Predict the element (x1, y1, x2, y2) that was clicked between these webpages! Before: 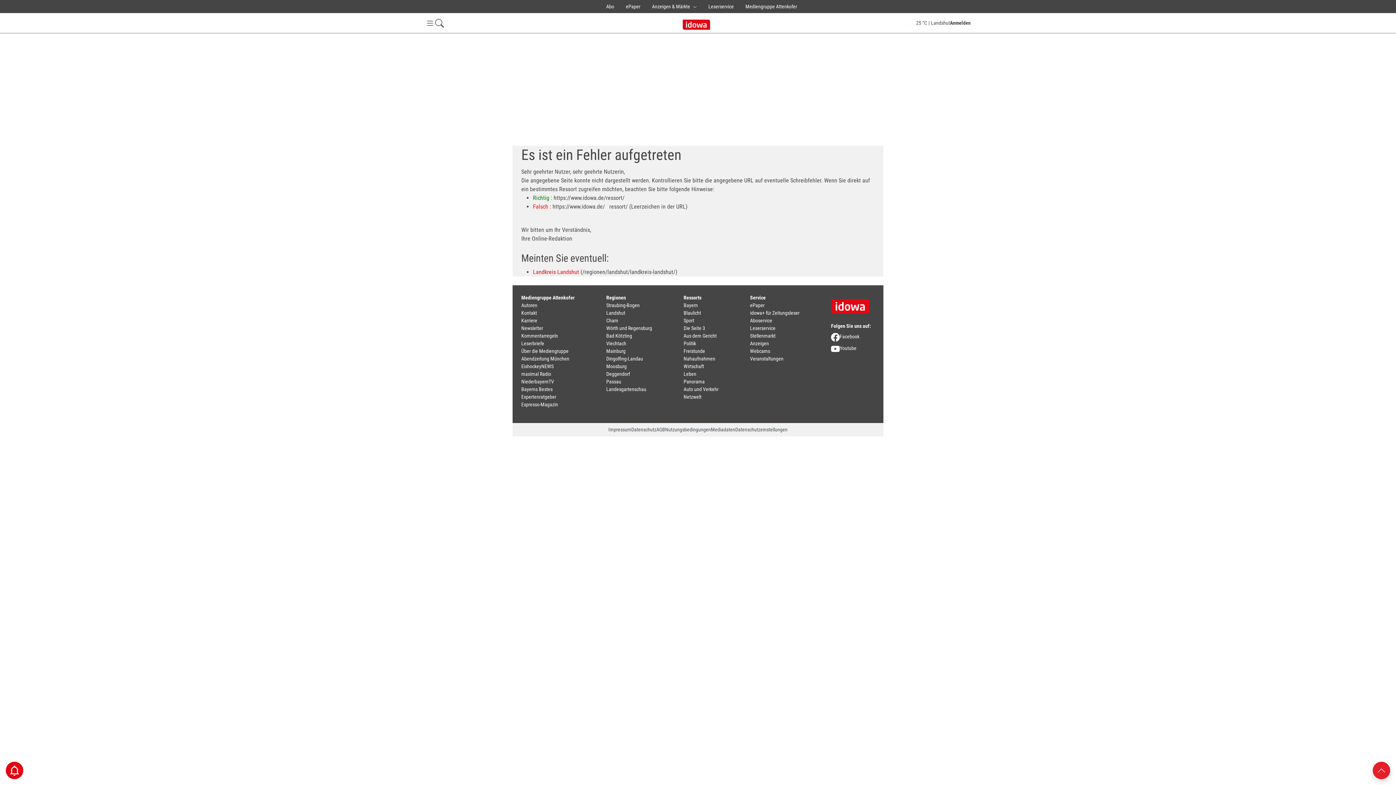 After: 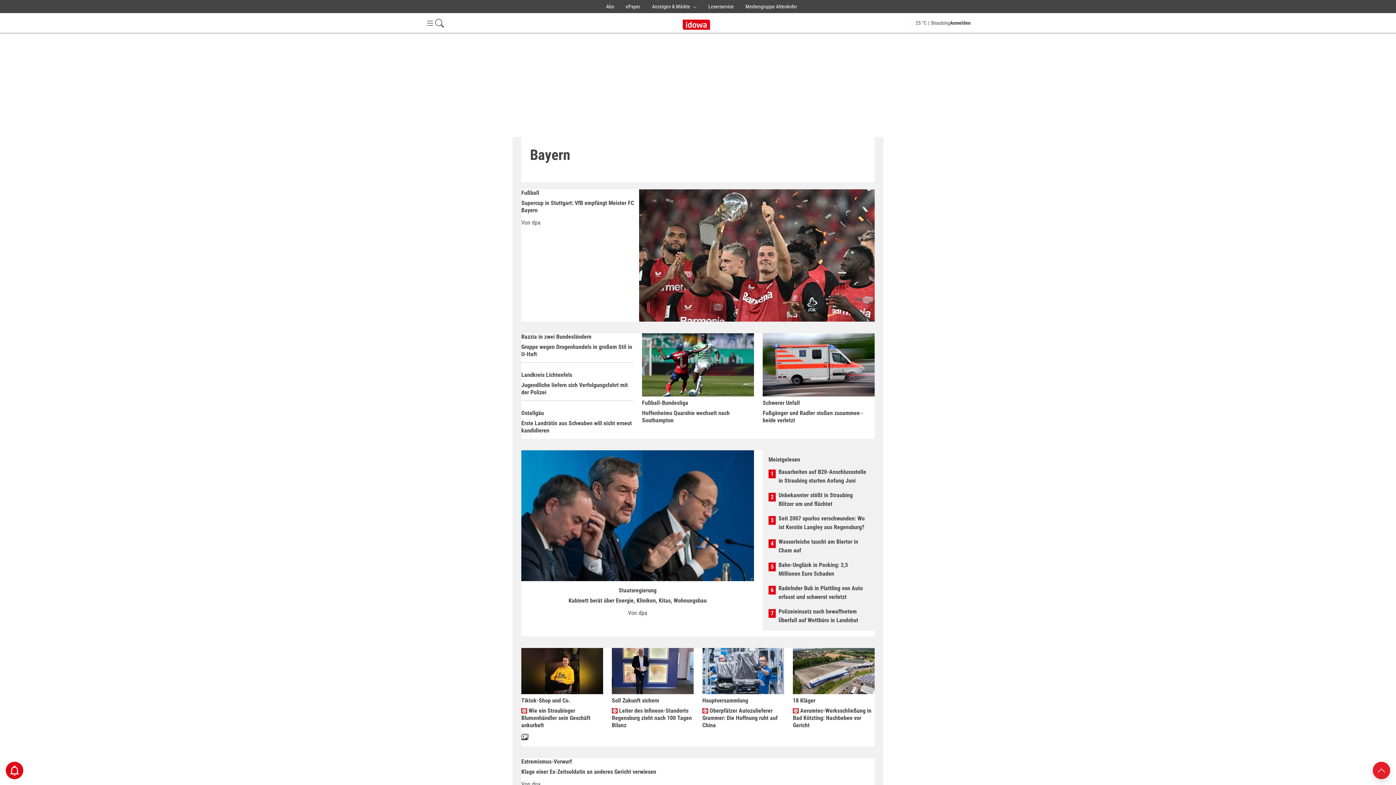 Action: bbox: (683, 302, 698, 308) label: Bayern